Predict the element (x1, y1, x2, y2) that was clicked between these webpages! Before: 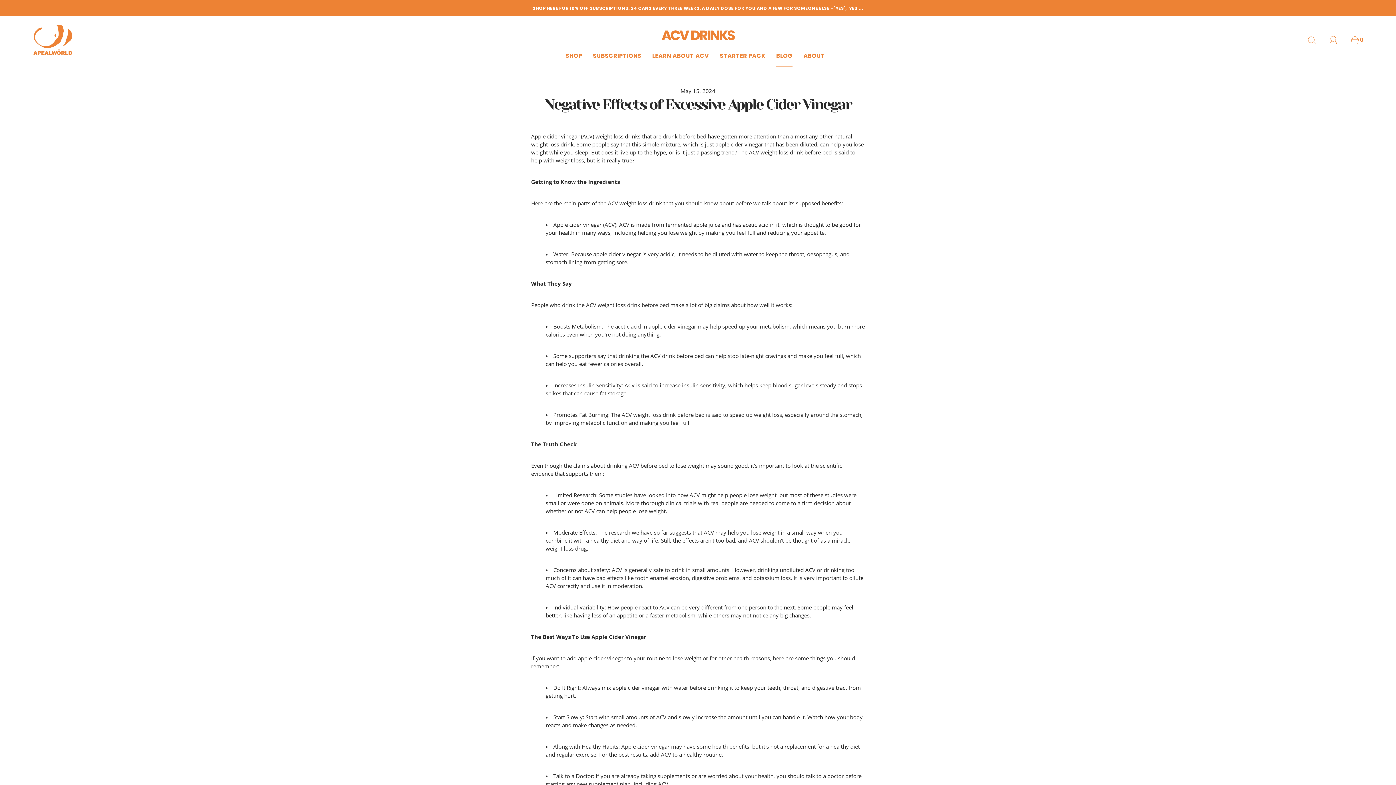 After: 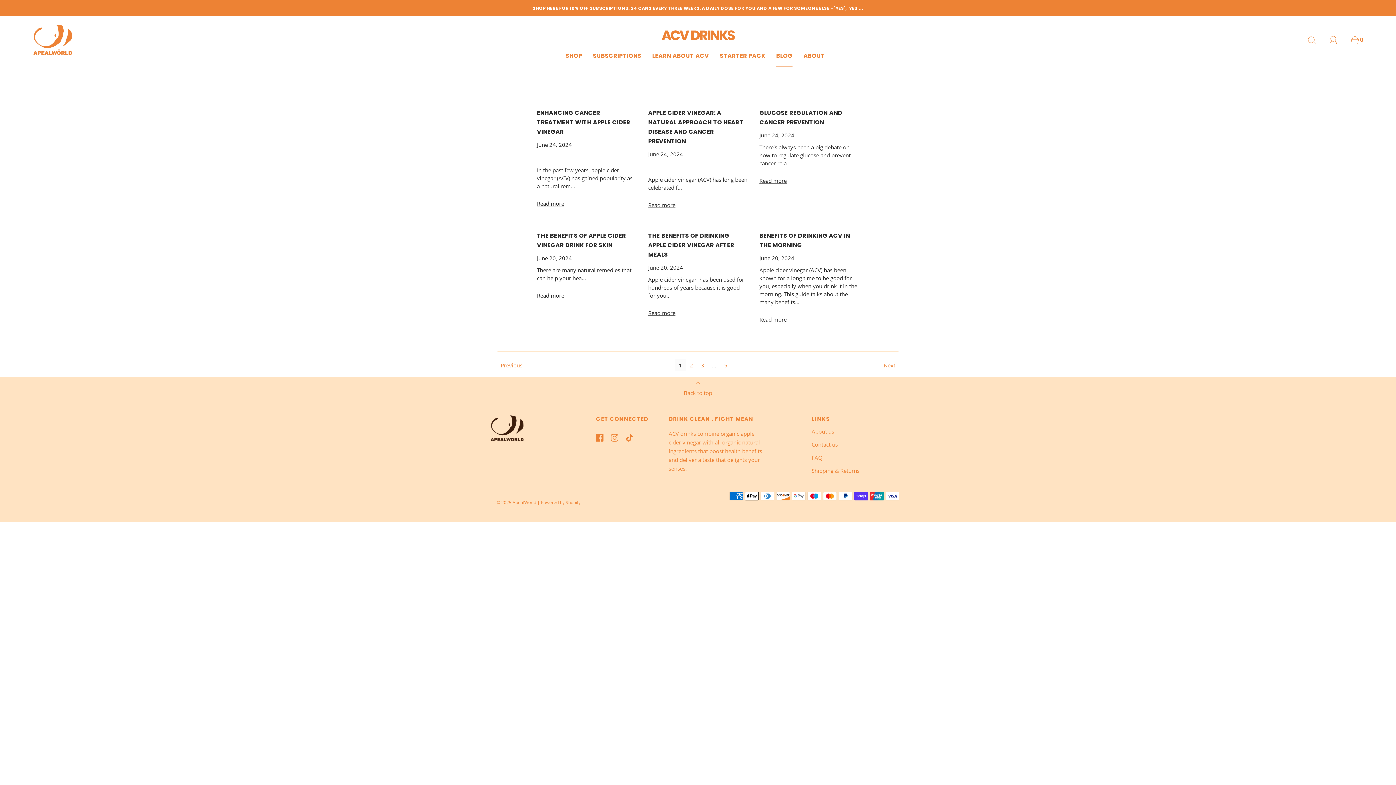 Action: label: BLOG bbox: (776, 51, 792, 66)